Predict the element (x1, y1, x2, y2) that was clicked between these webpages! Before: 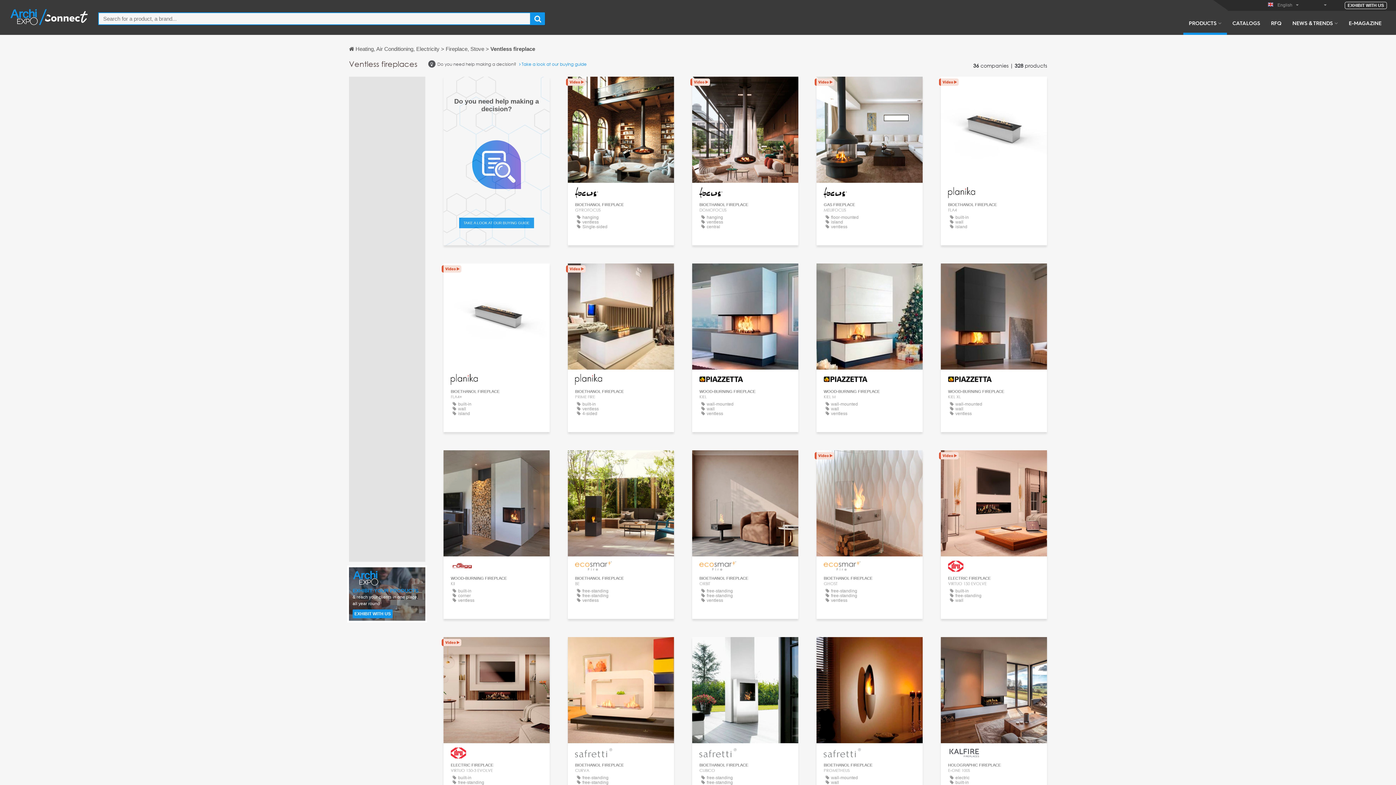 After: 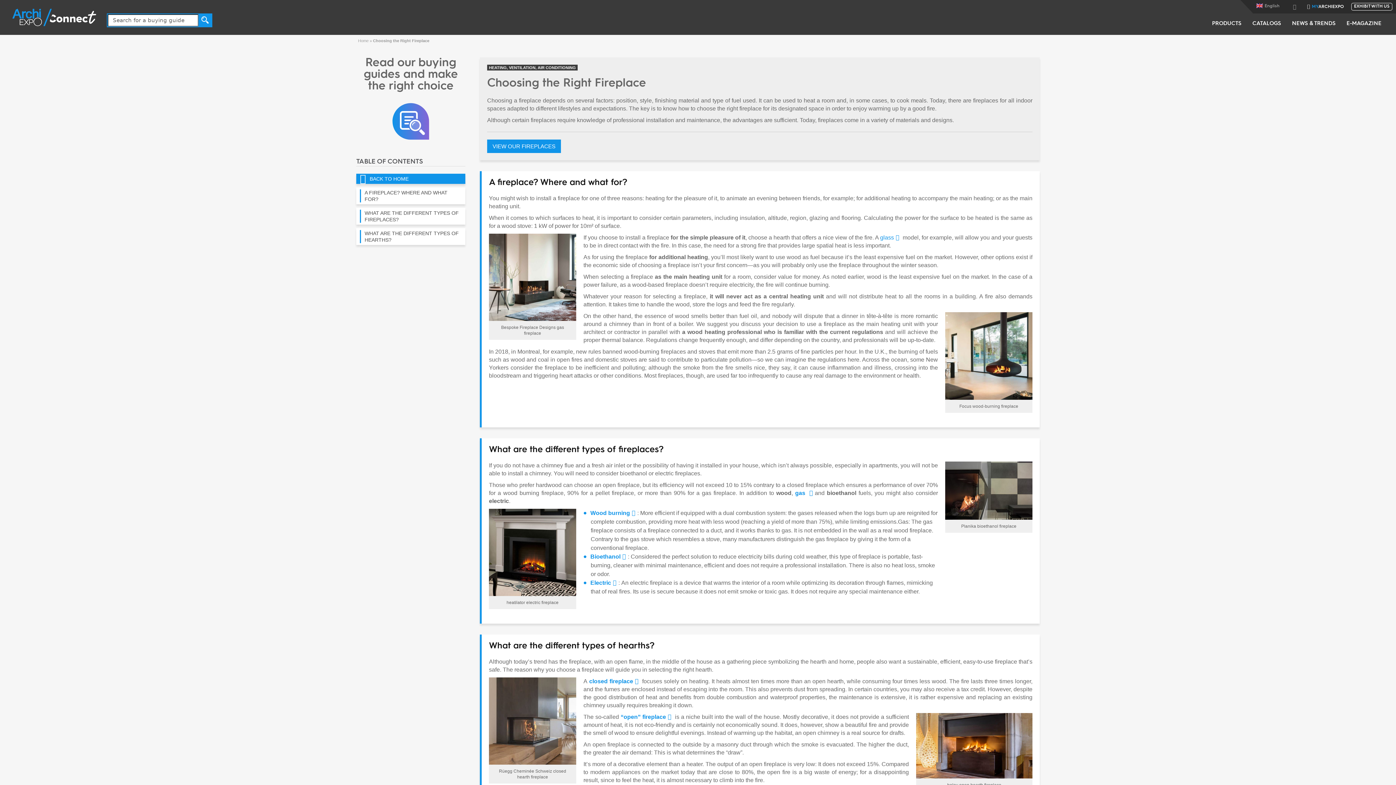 Action: label:  Take a look at our buying guide bbox: (519, 181, 586, 186)